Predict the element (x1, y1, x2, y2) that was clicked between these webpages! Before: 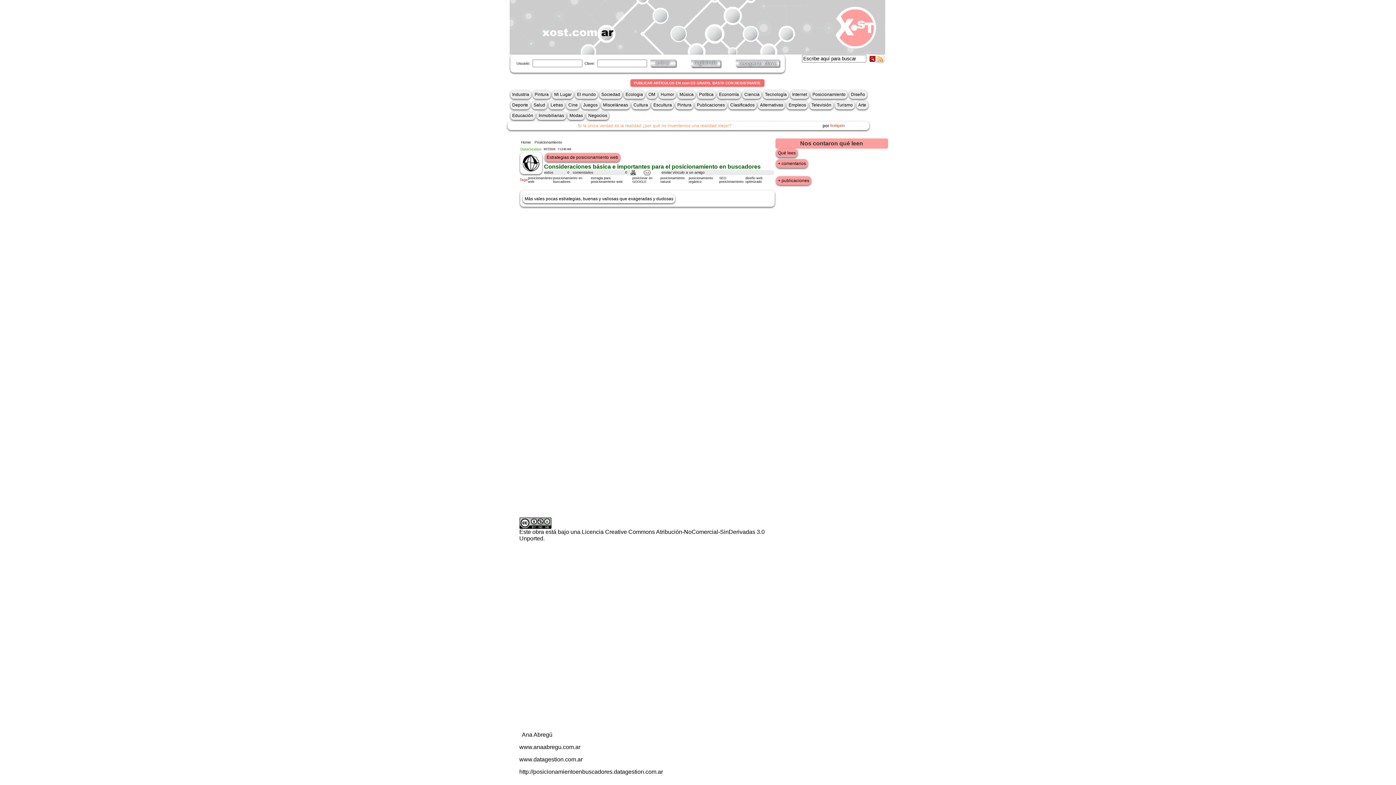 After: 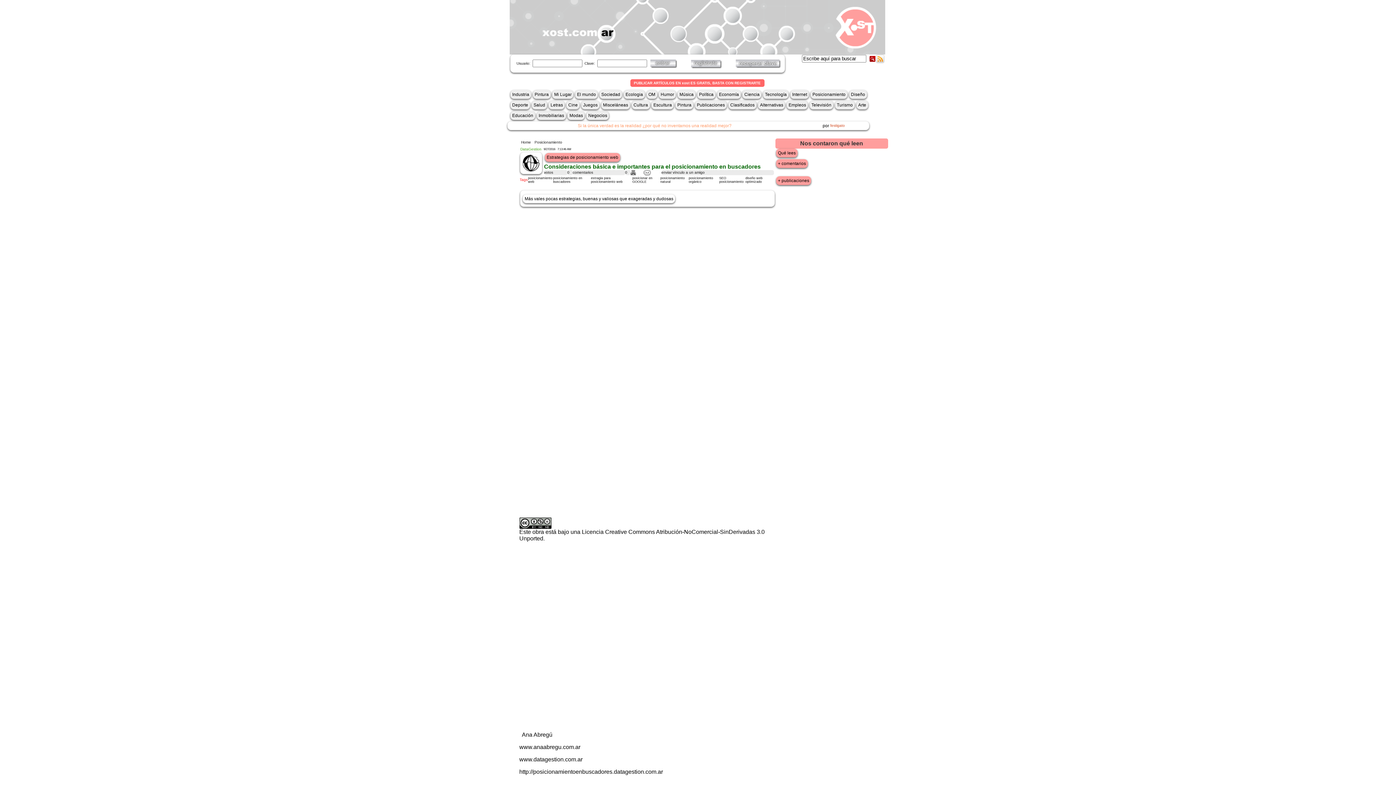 Action: label: SEO posicionamiento bbox: (719, 176, 743, 183)